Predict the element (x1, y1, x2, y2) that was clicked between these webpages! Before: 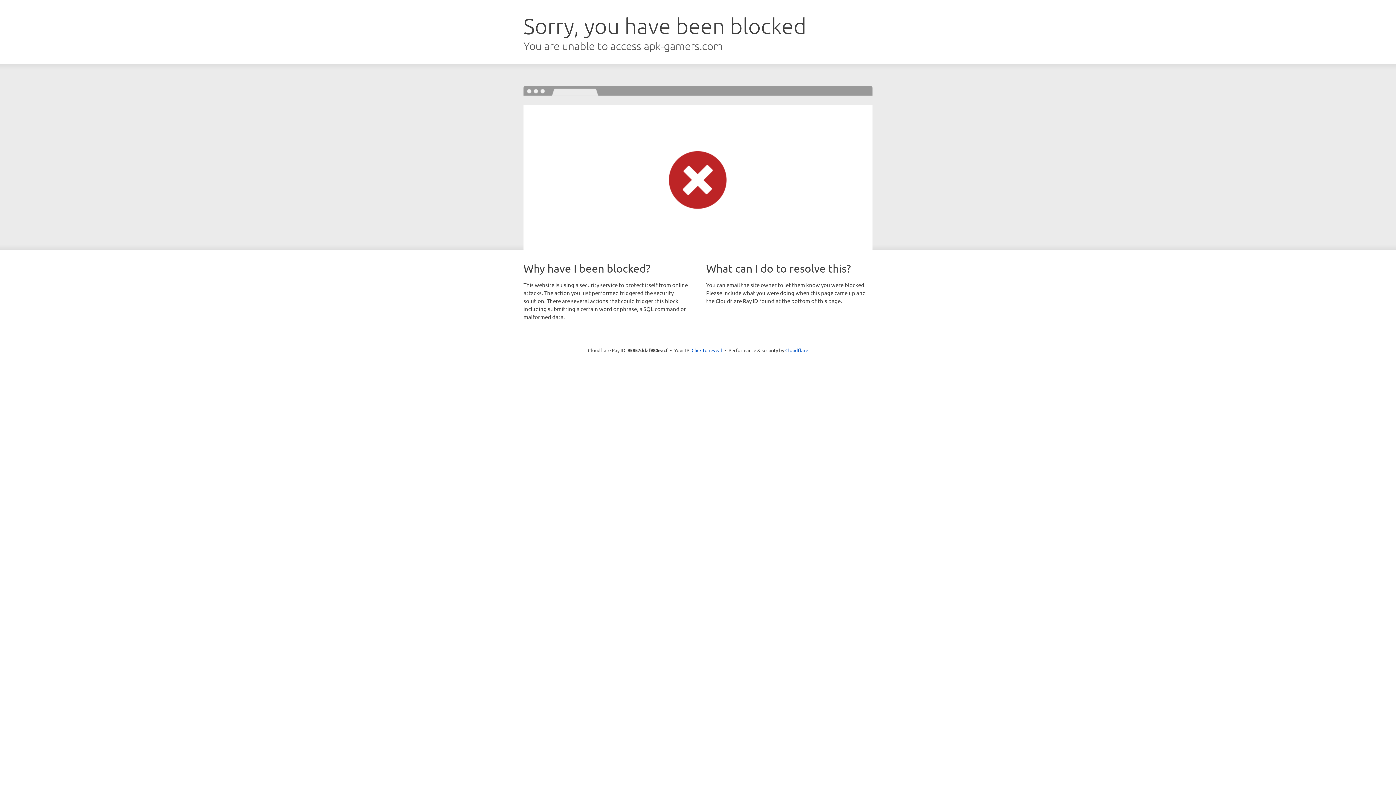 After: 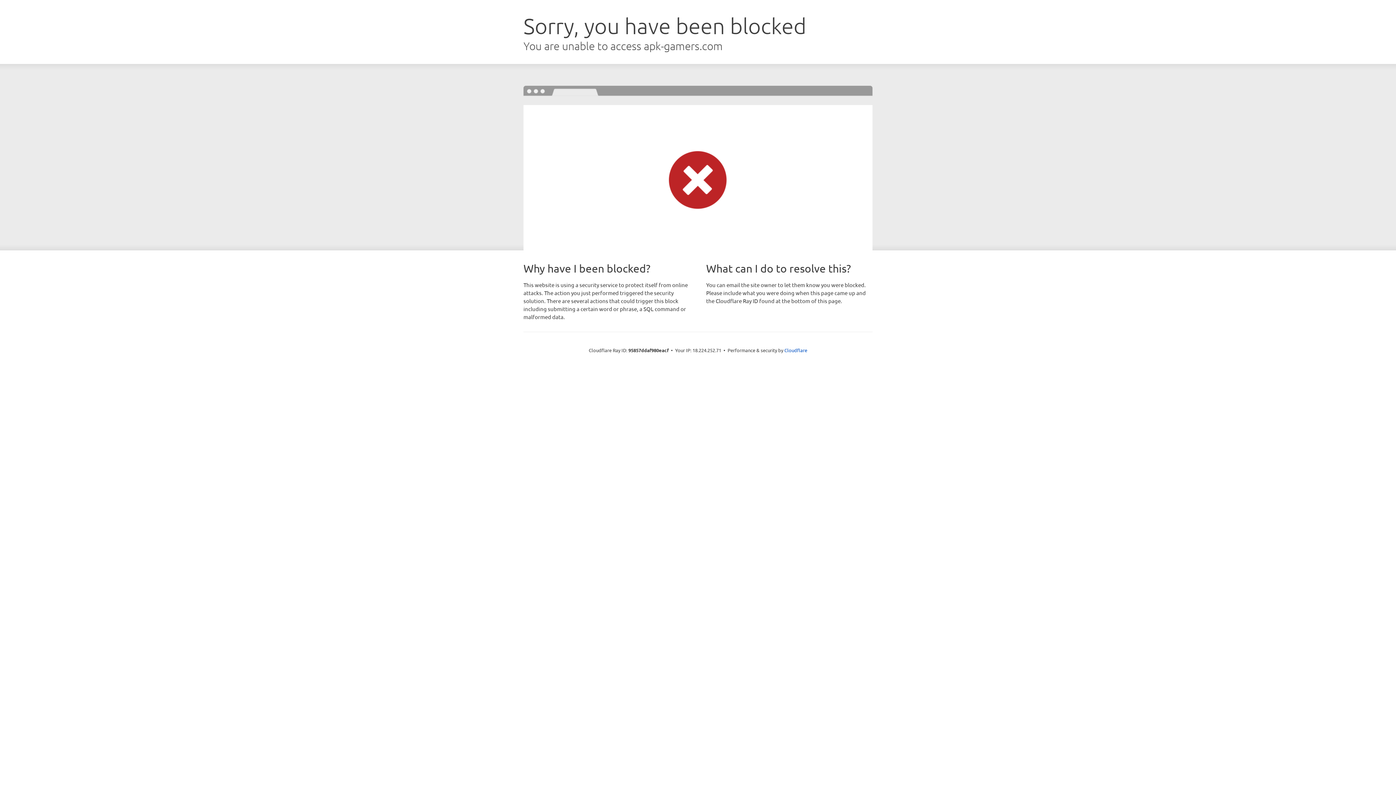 Action: bbox: (691, 346, 722, 353) label: Click to reveal